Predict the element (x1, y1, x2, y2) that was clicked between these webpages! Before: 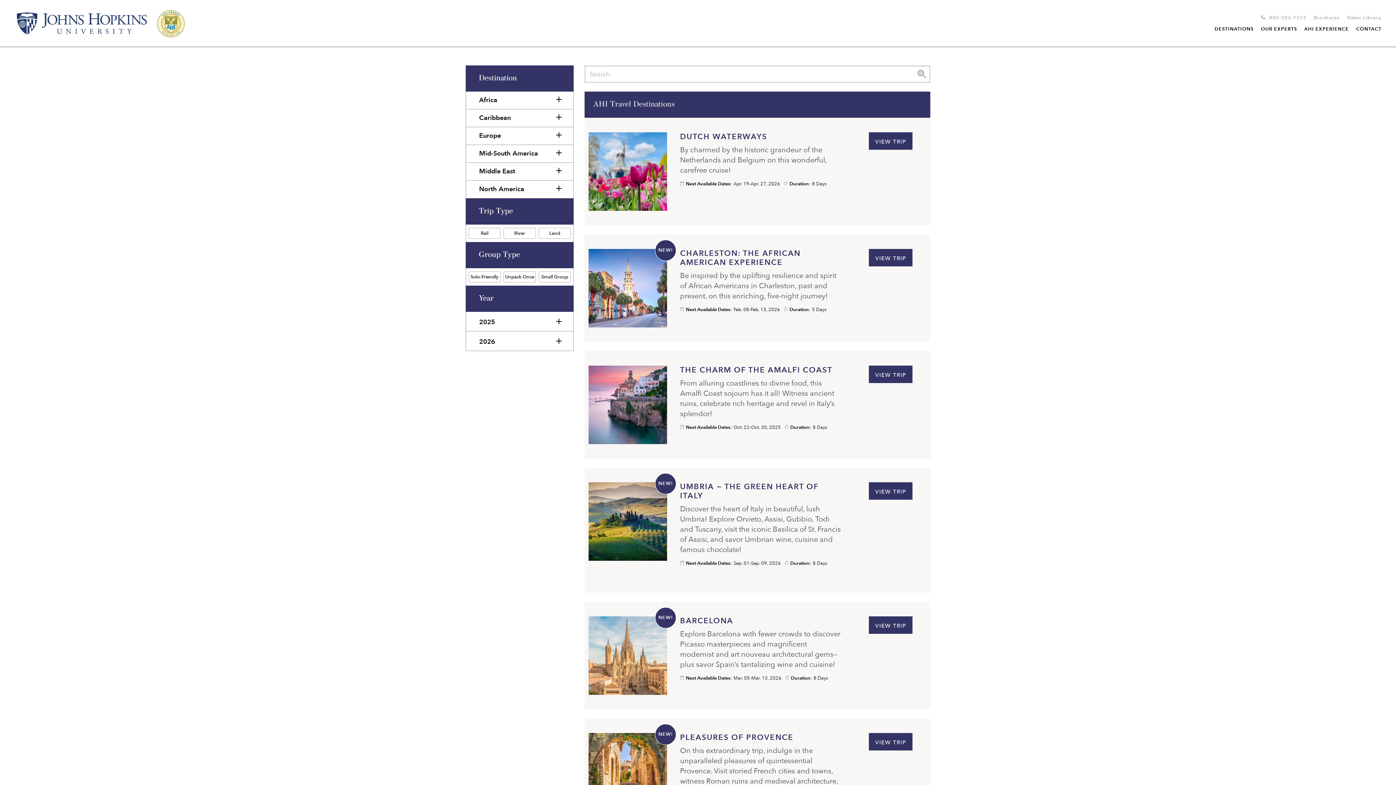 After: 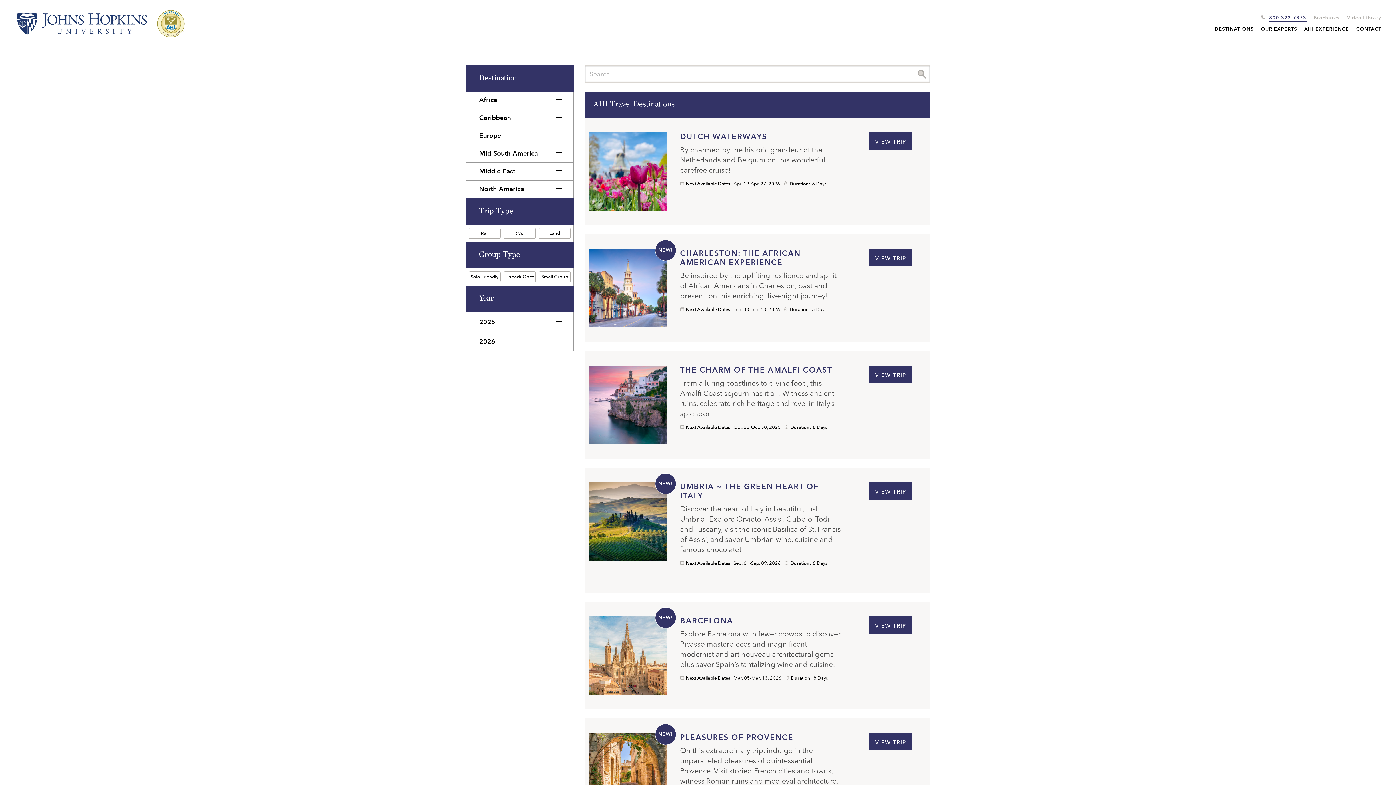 Action: bbox: (1269, 14, 1306, 21) label: 800-323-7373